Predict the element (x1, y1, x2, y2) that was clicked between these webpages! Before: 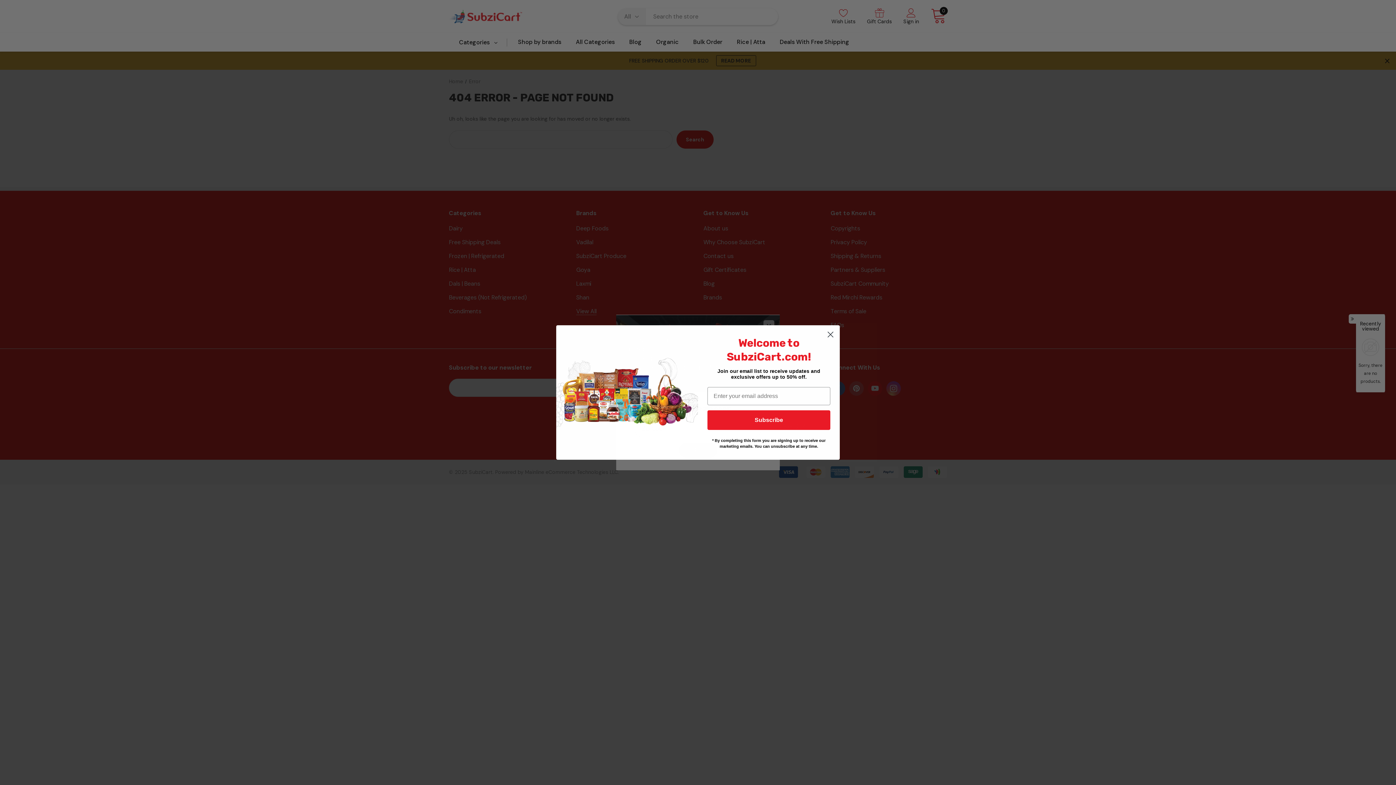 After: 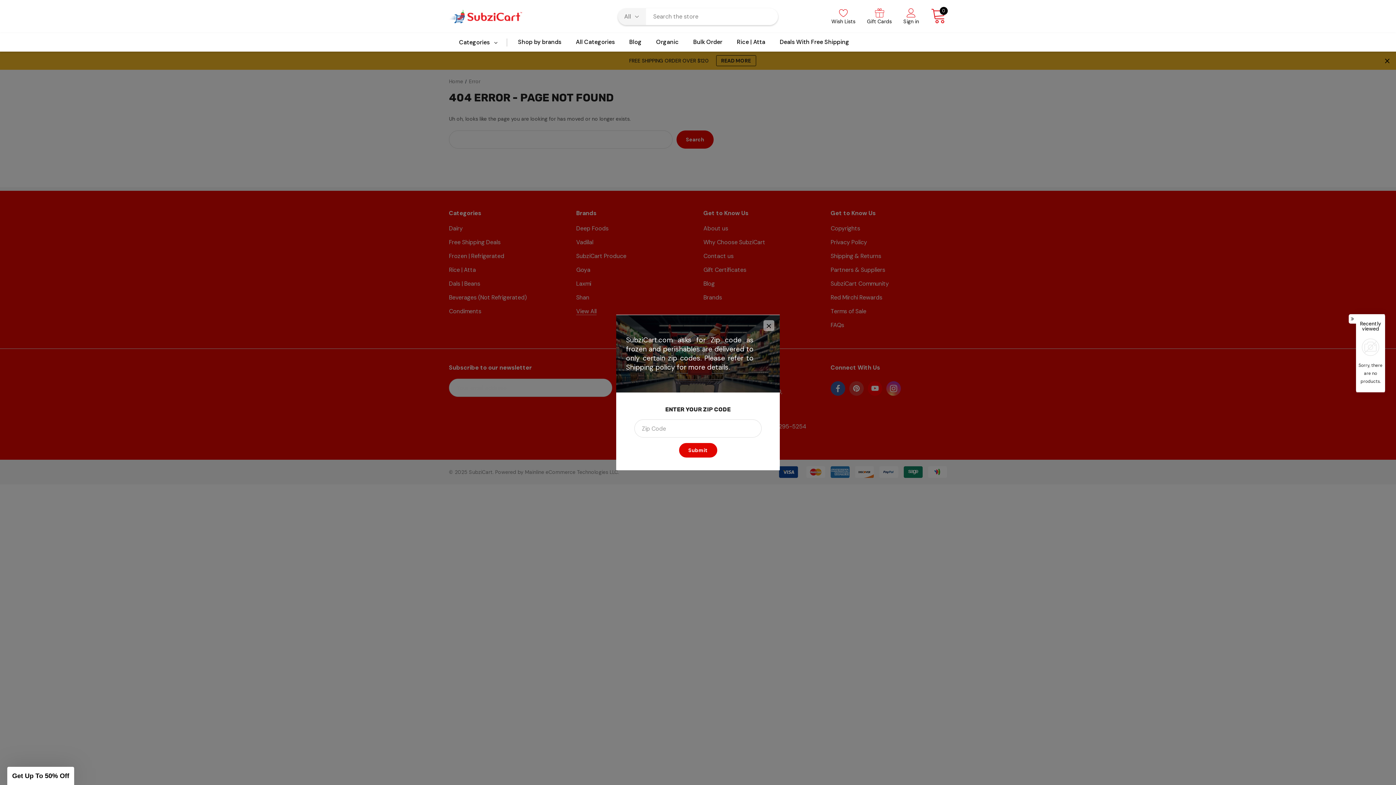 Action: label: Close dialog bbox: (824, 328, 837, 341)